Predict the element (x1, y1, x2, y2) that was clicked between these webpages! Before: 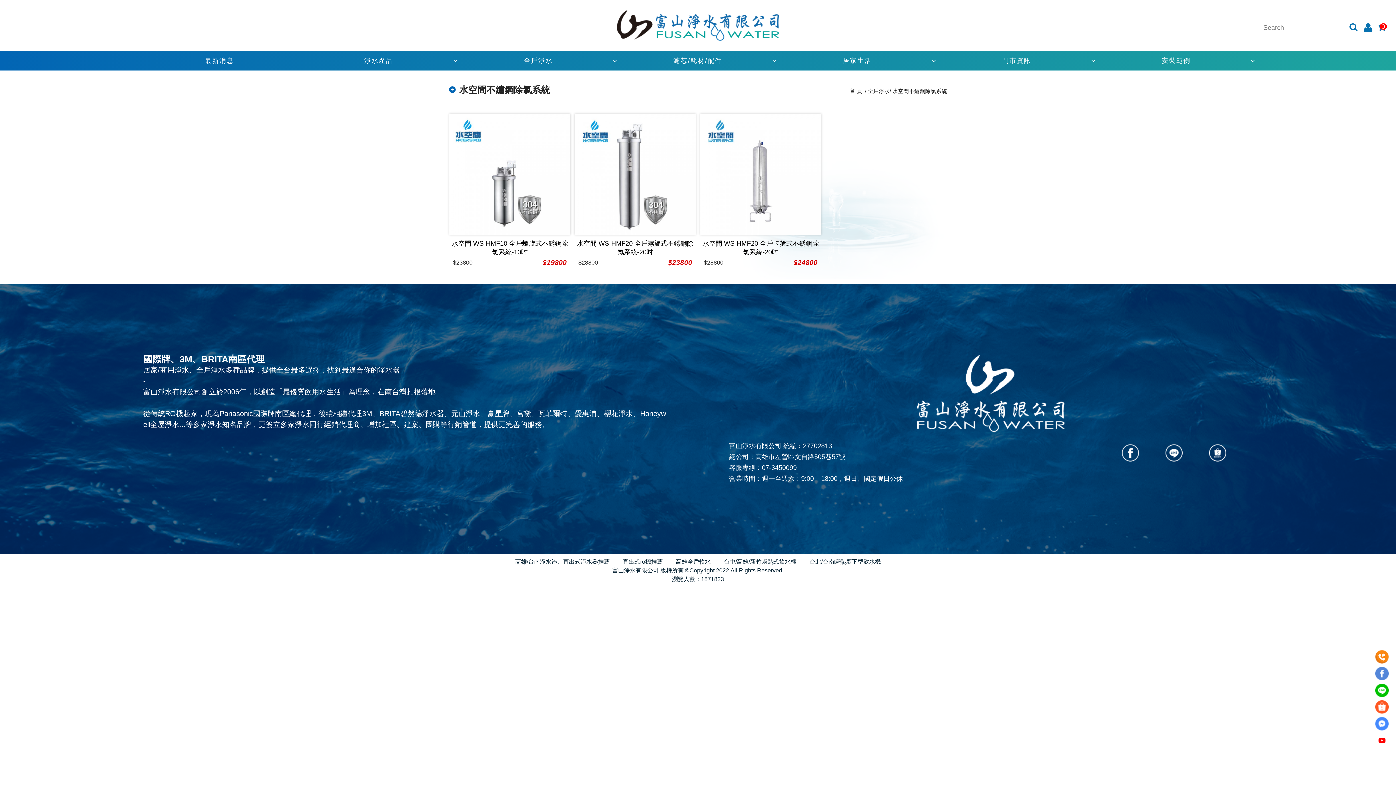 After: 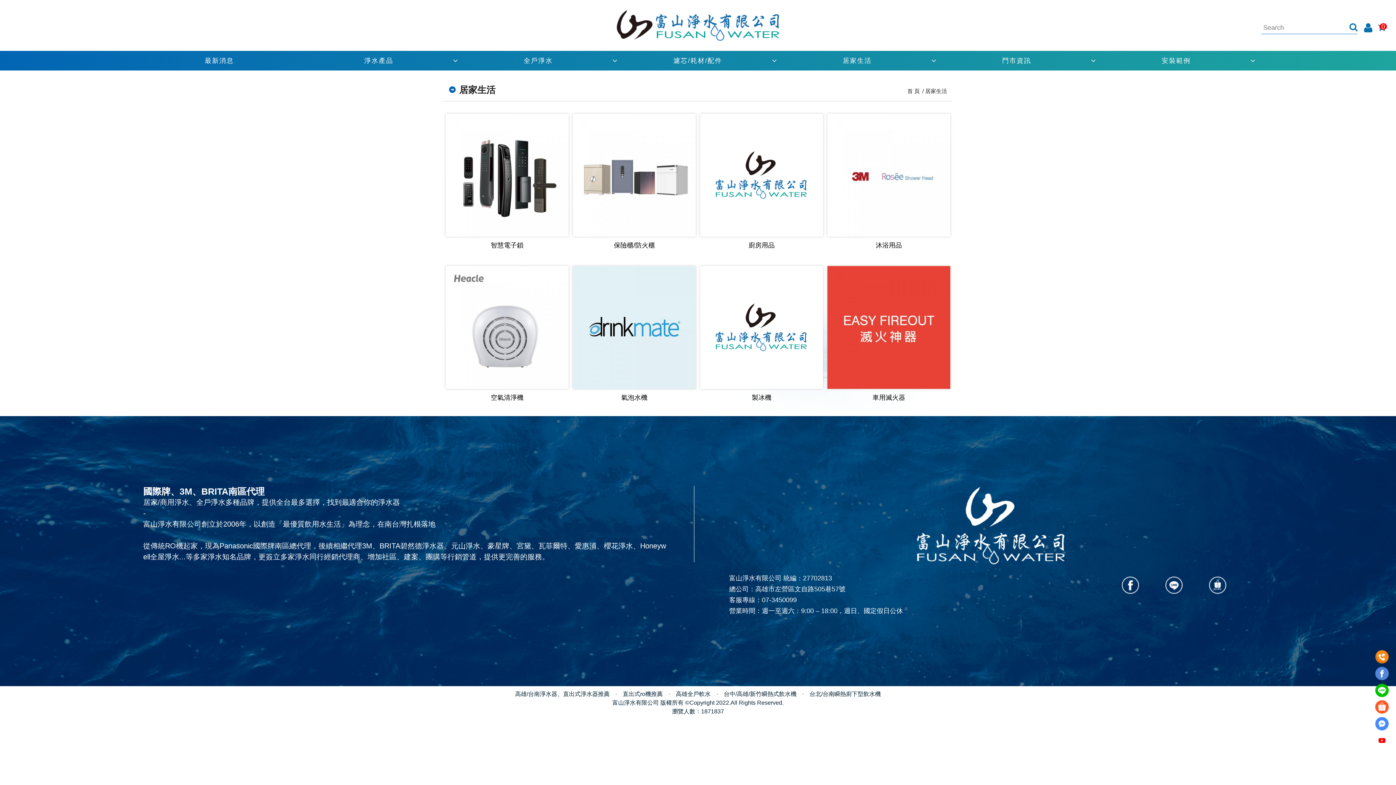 Action: bbox: (785, 51, 929, 70) label: 居家生活